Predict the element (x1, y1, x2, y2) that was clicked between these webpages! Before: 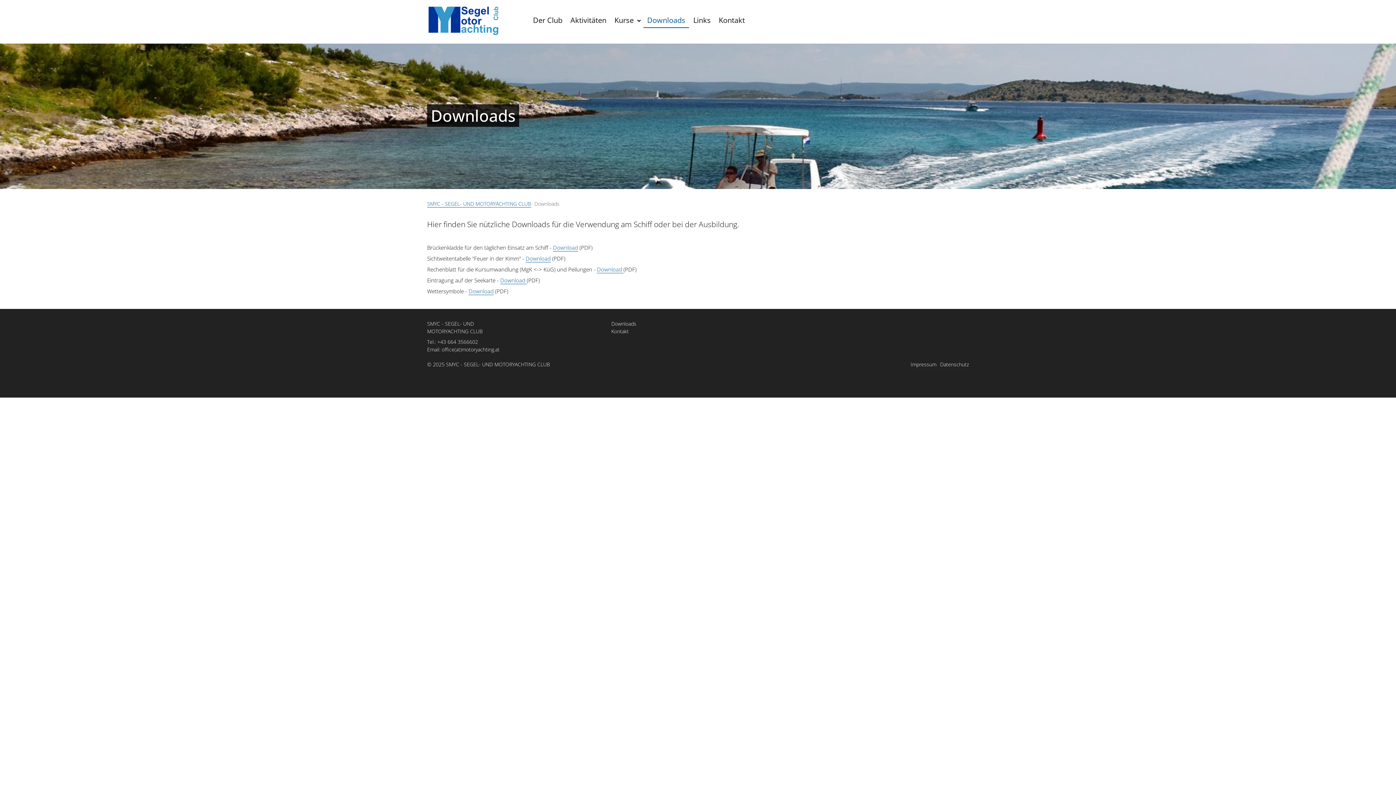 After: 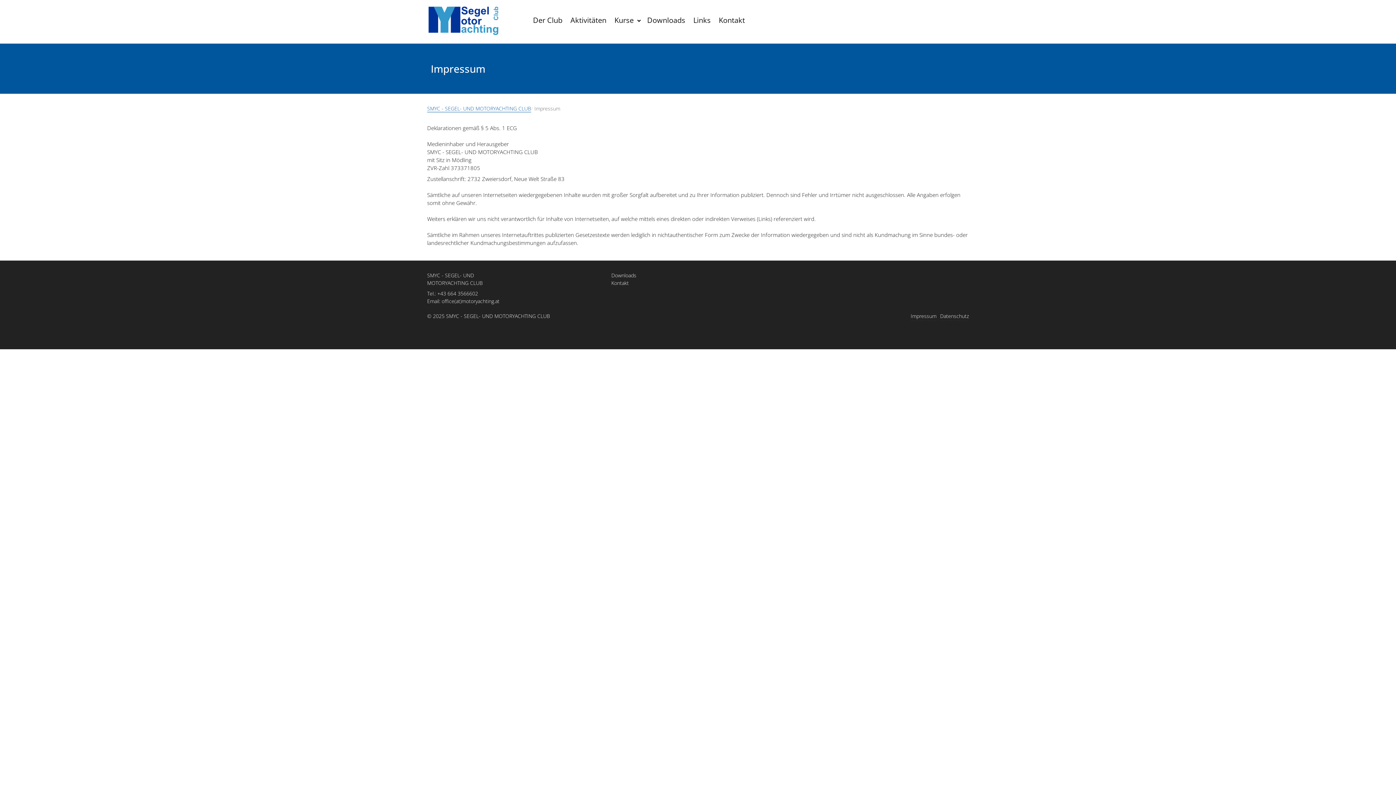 Action: bbox: (910, 360, 936, 369) label: Impressum